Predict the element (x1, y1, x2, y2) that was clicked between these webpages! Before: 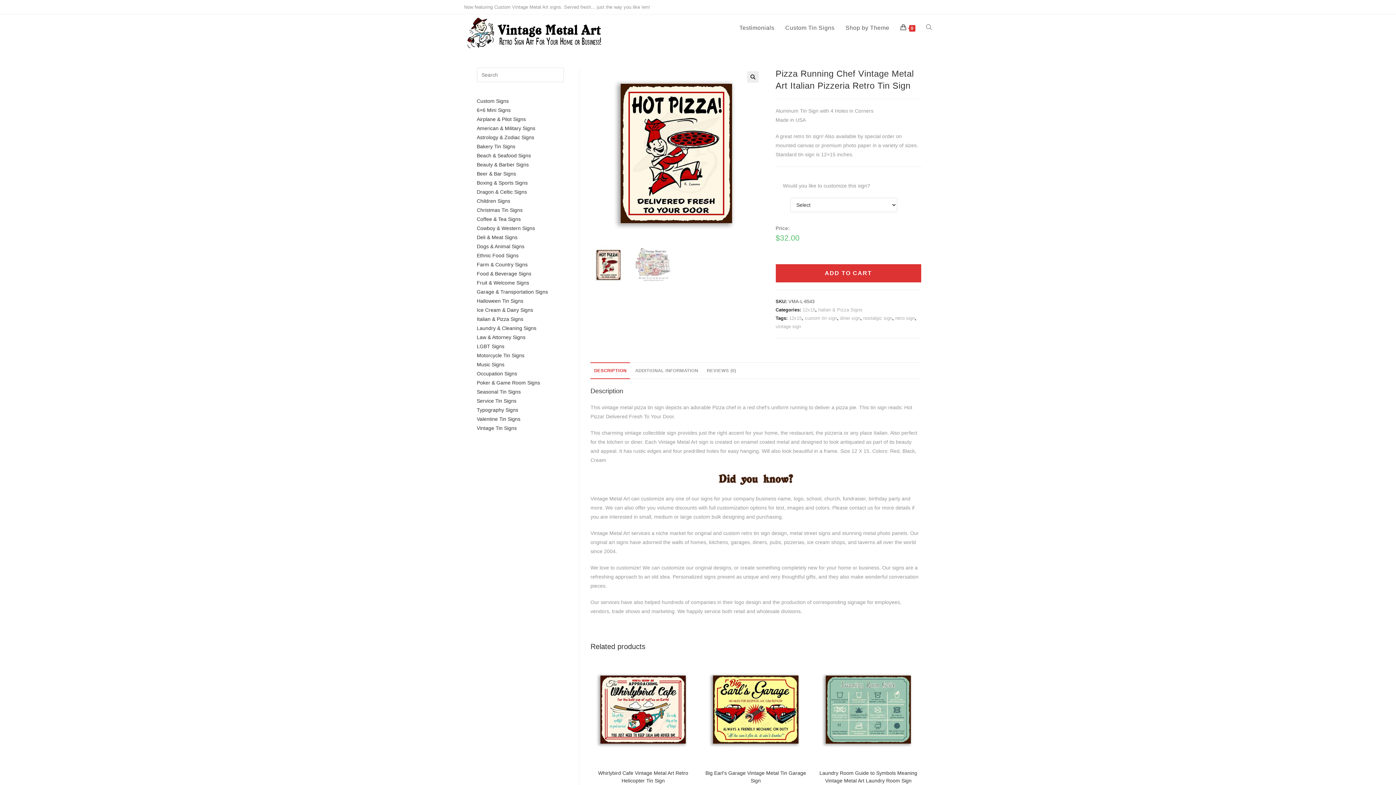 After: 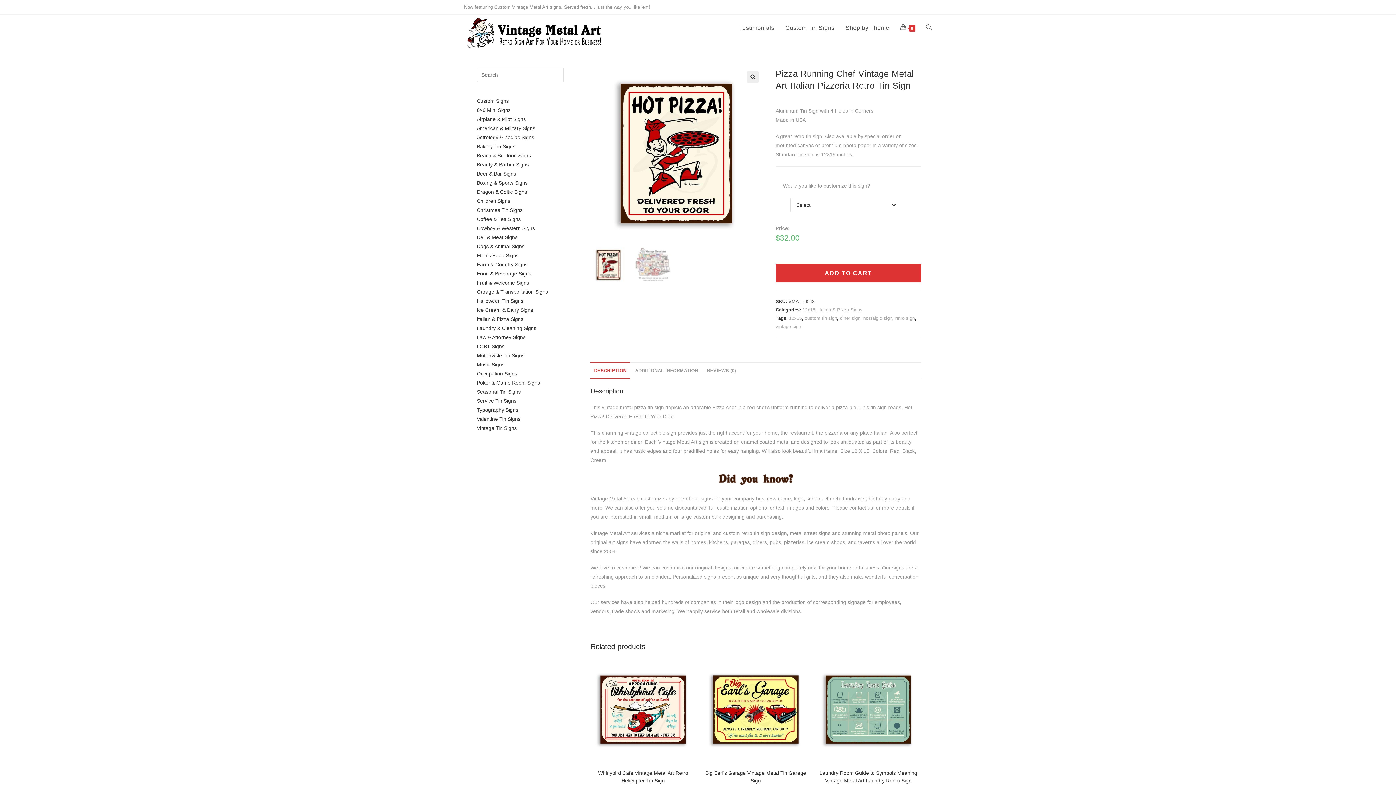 Action: bbox: (590, 362, 630, 379) label: DESCRIPTION